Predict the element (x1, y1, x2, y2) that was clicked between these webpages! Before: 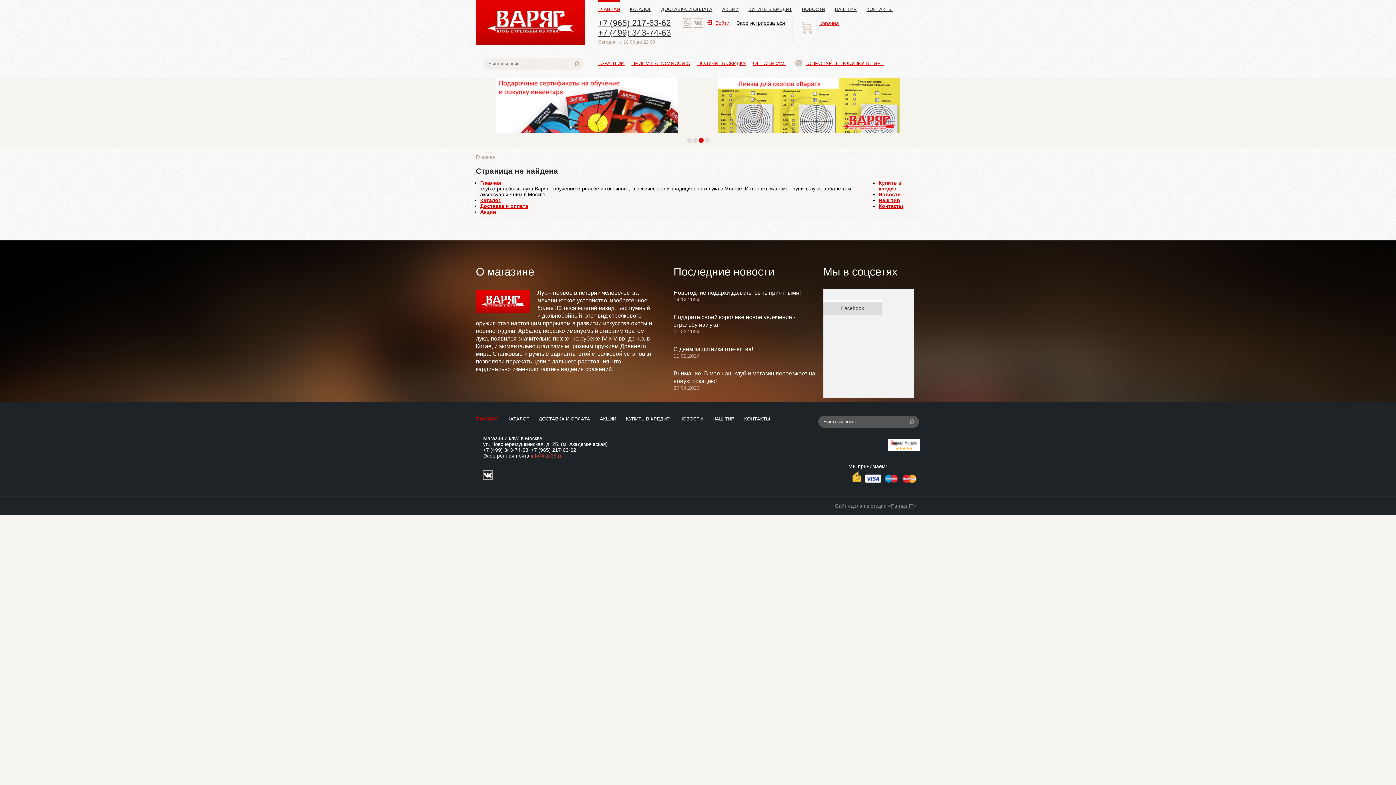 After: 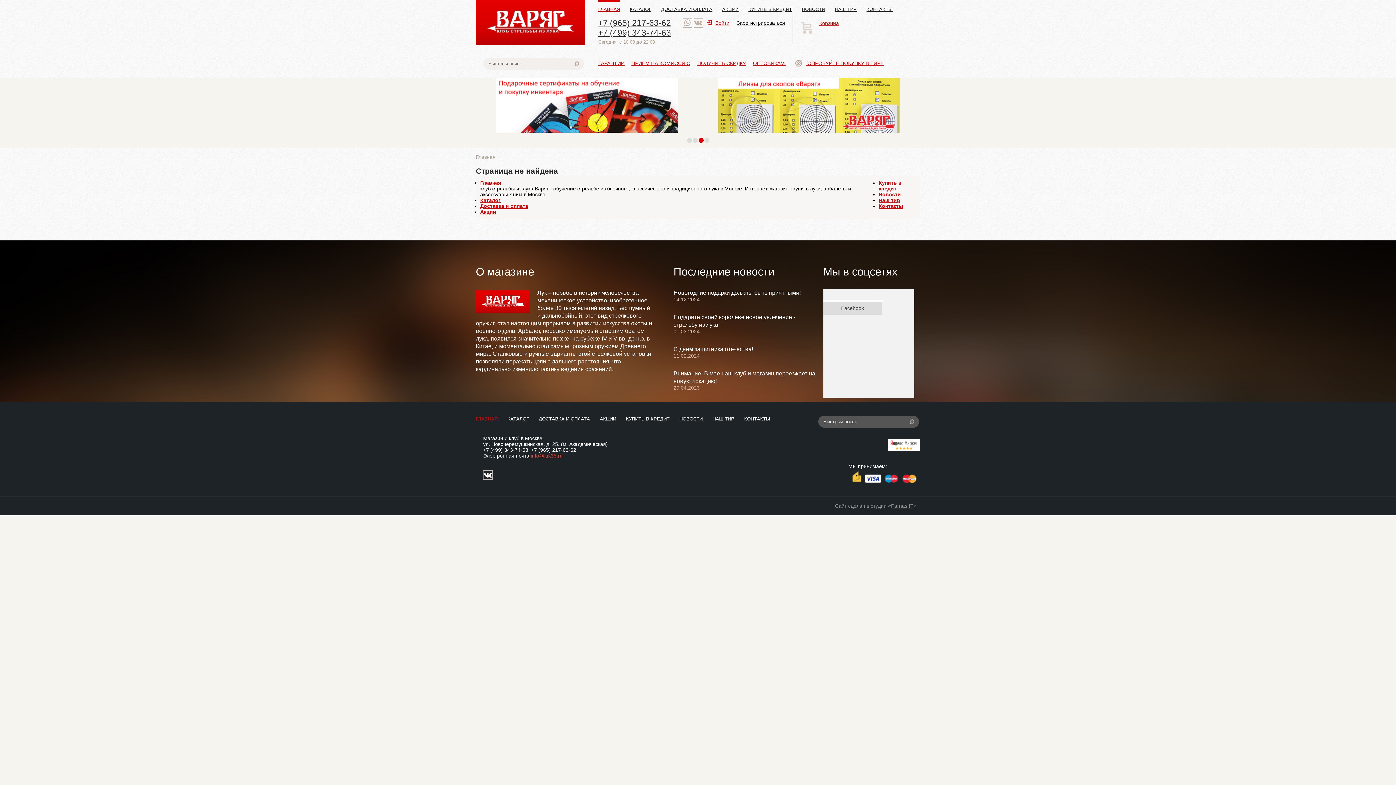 Action: label: +7 (499) 343-74-63 bbox: (483, 447, 528, 453)